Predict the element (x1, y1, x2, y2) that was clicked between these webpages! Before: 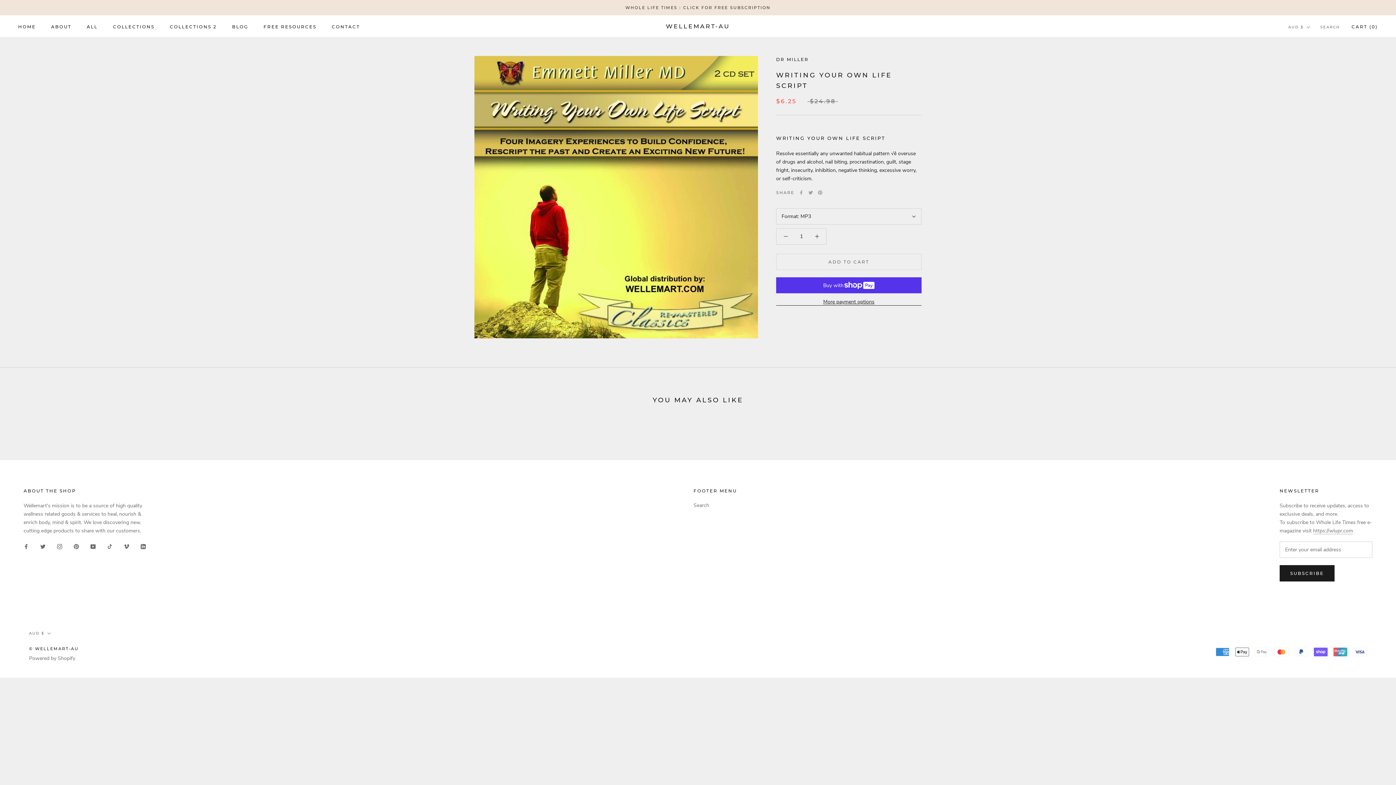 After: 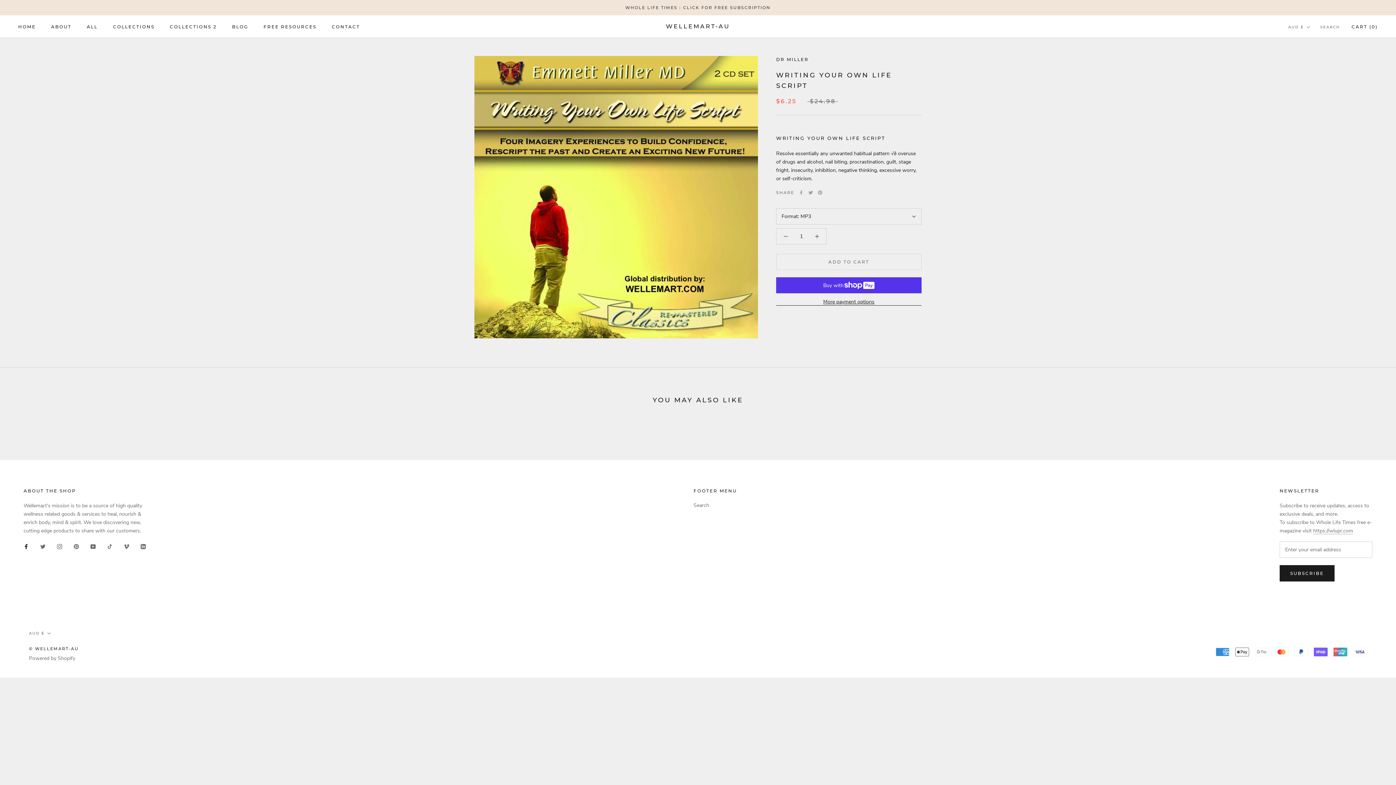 Action: bbox: (23, 542, 28, 550) label: Facebook